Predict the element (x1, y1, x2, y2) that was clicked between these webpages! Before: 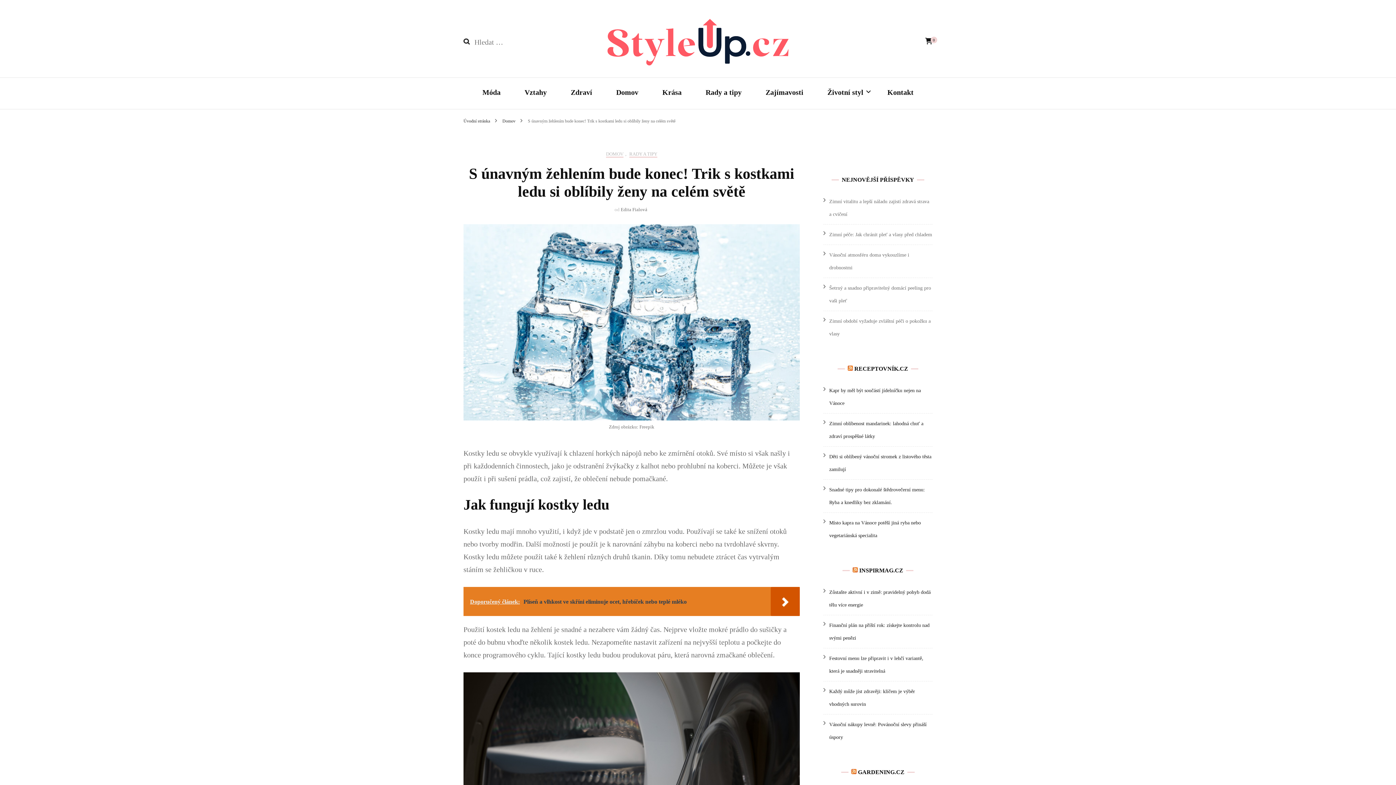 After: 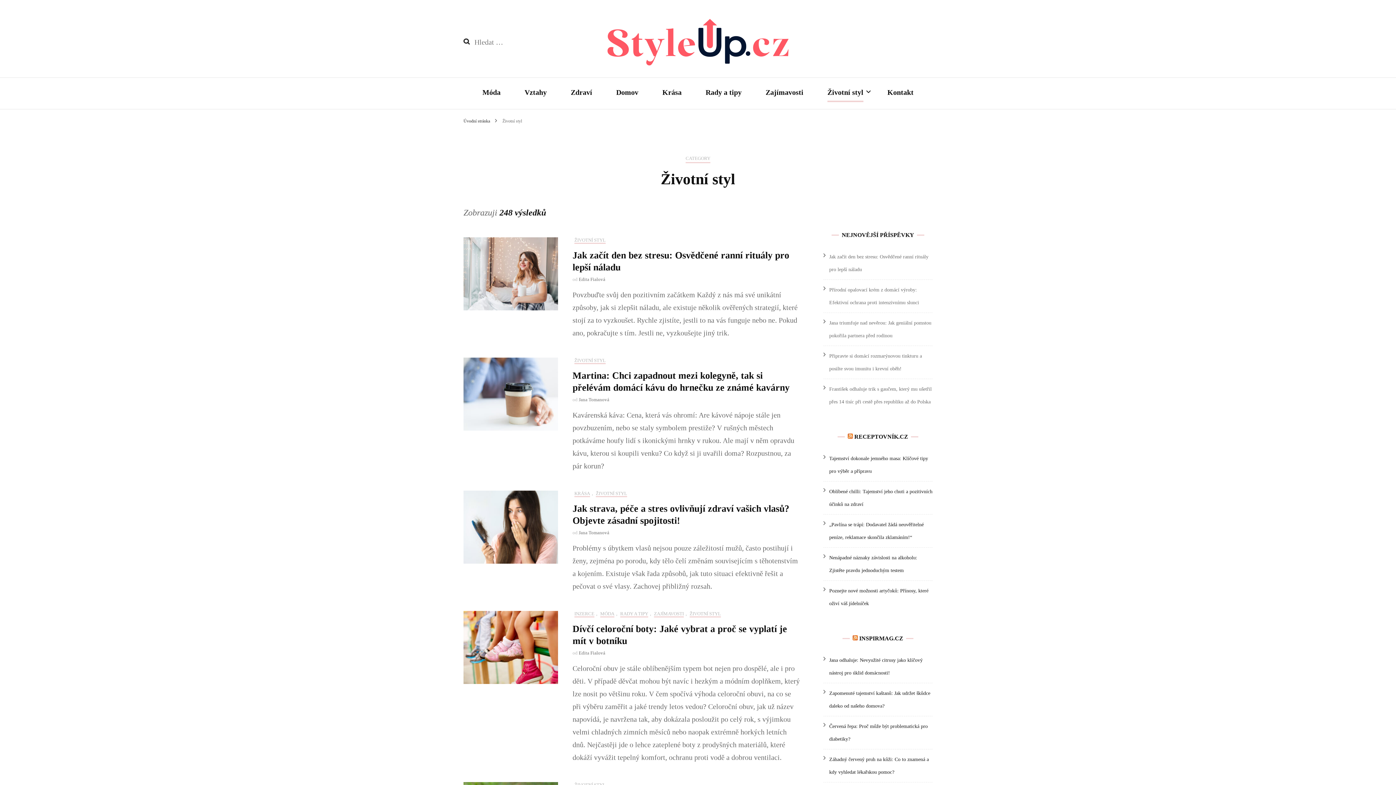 Action: bbox: (827, 86, 863, 100) label: Životní styl